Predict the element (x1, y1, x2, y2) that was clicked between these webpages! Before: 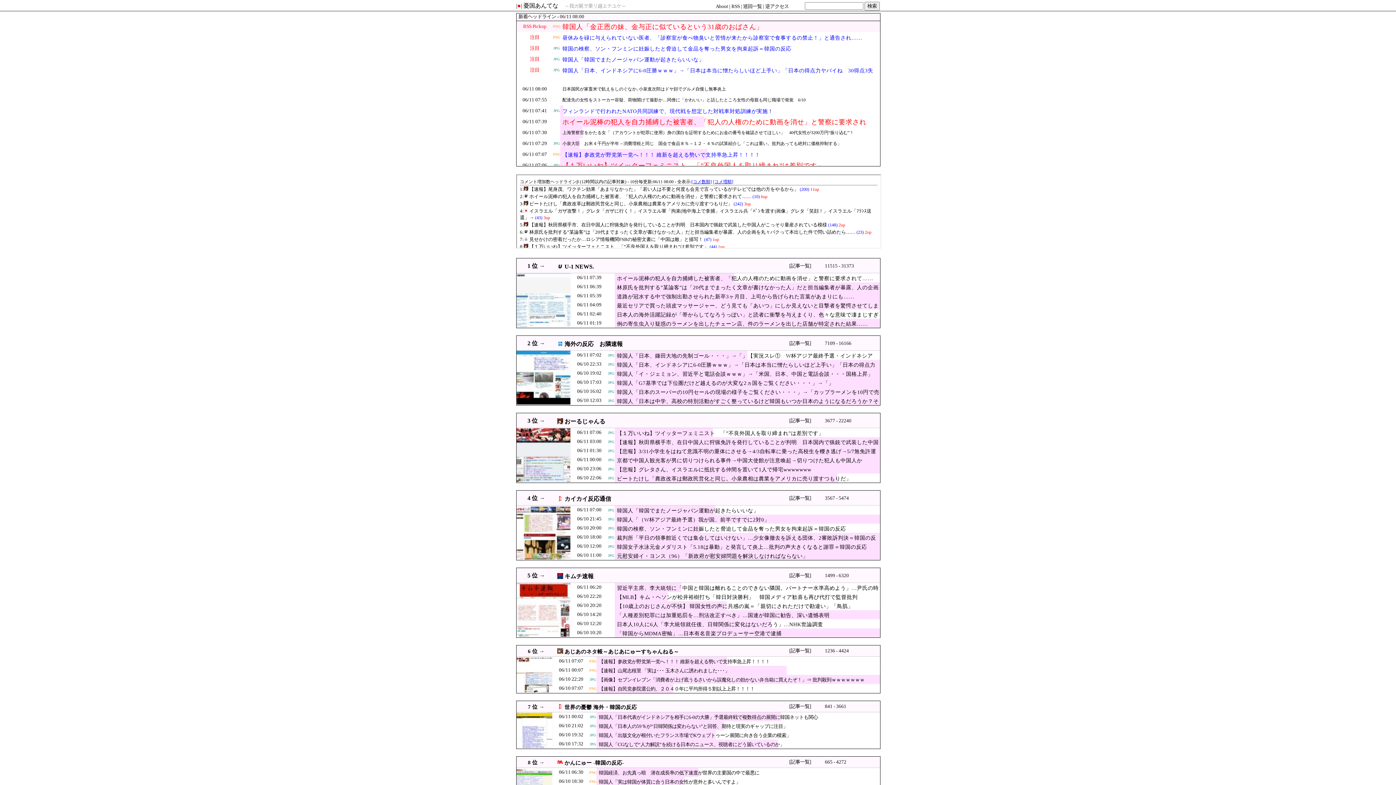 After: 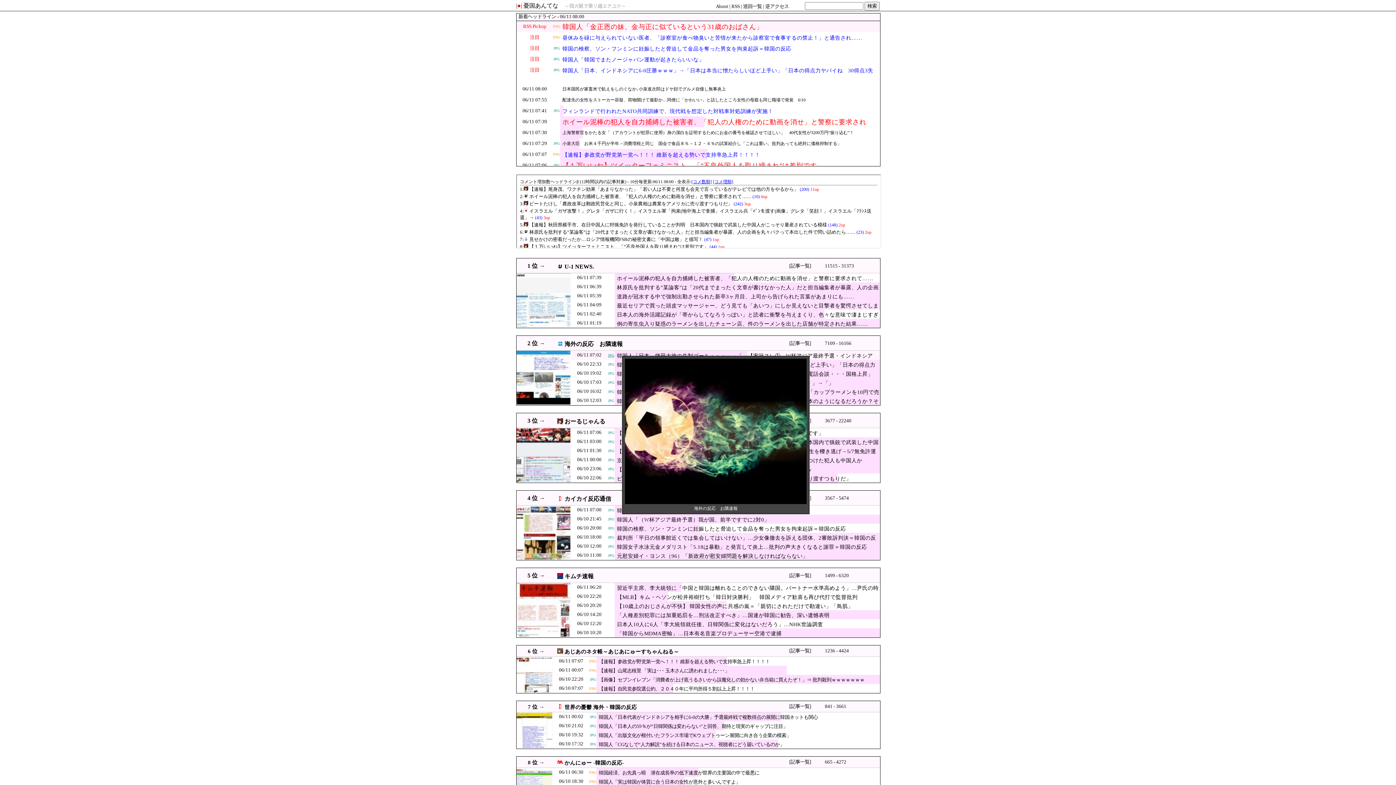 Action: label: JPG bbox: (607, 350, 614, 360)